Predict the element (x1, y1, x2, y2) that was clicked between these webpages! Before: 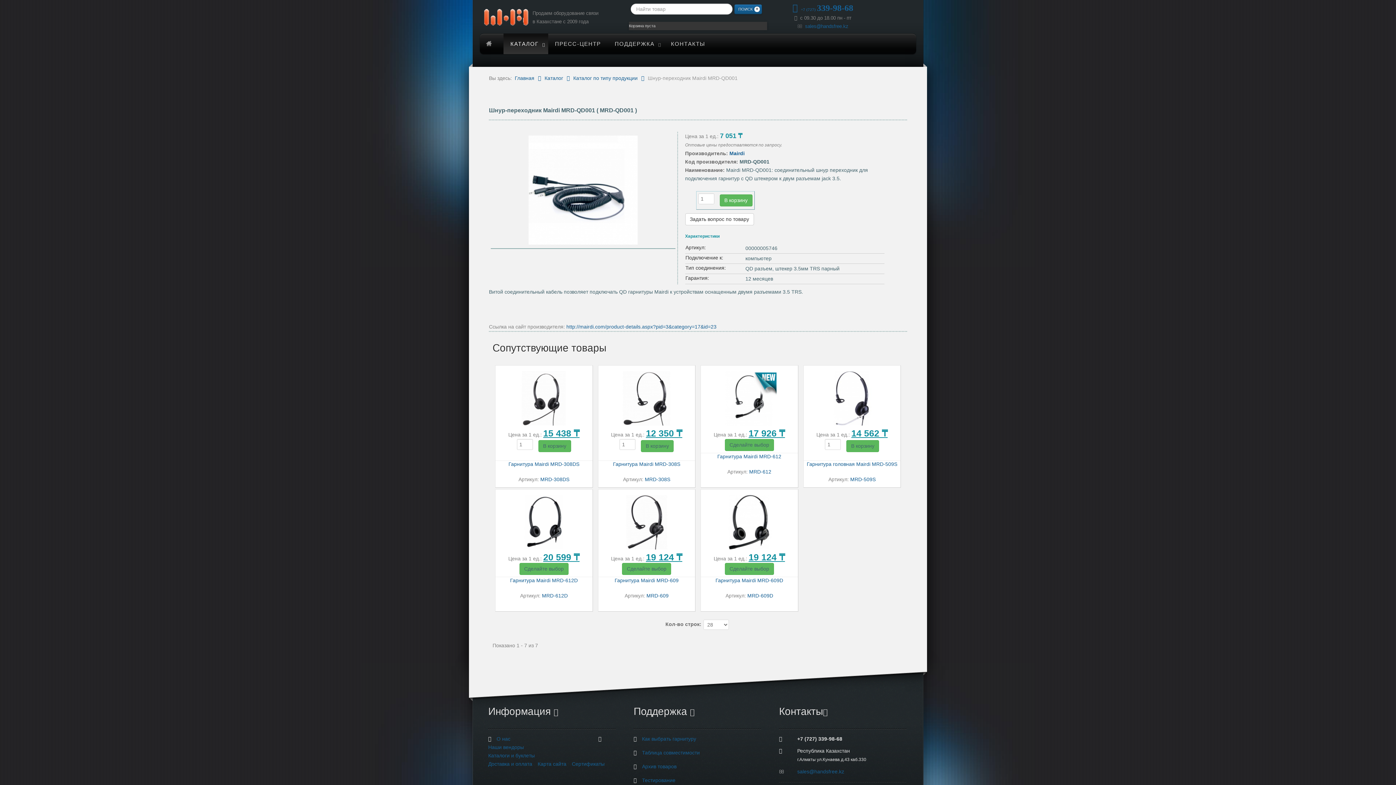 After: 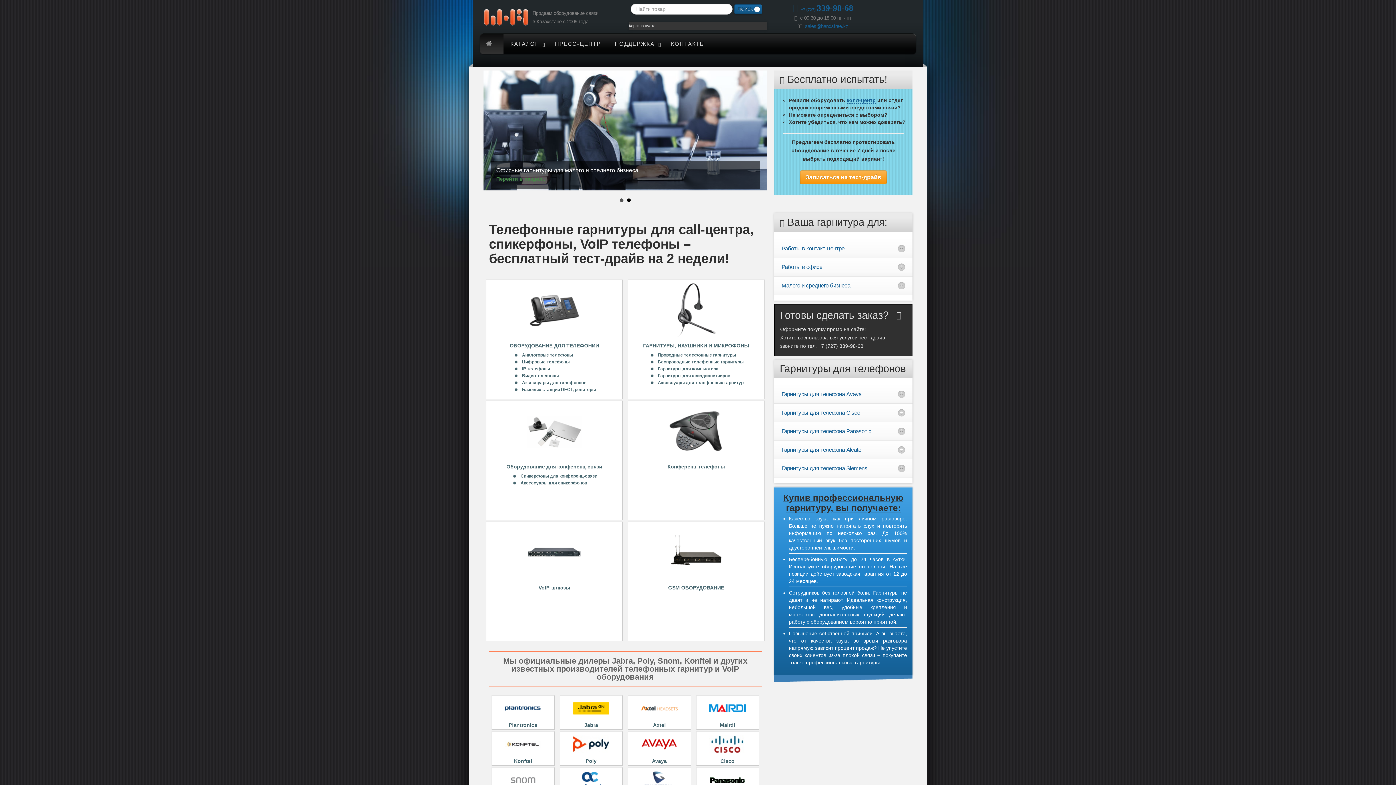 Action: bbox: (483, 14, 529, 19)